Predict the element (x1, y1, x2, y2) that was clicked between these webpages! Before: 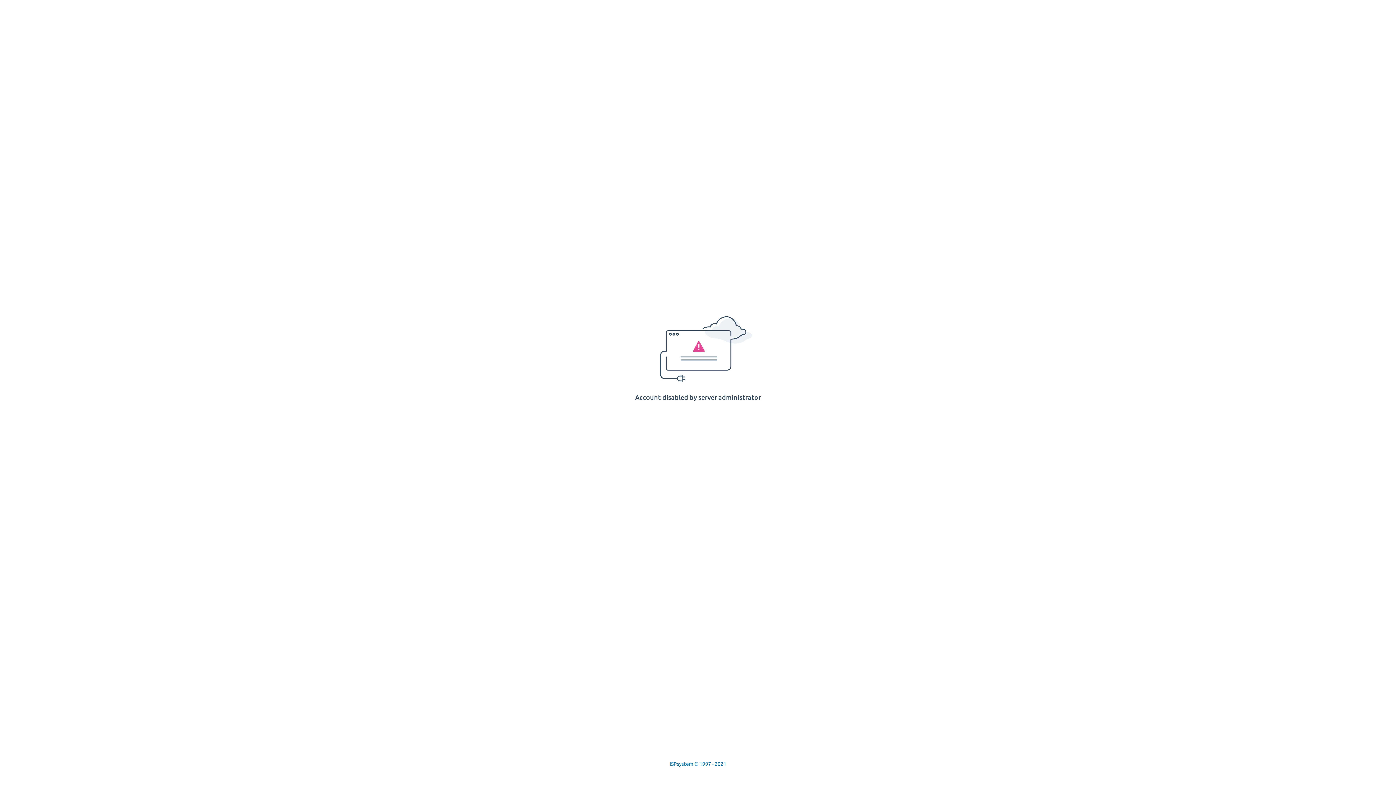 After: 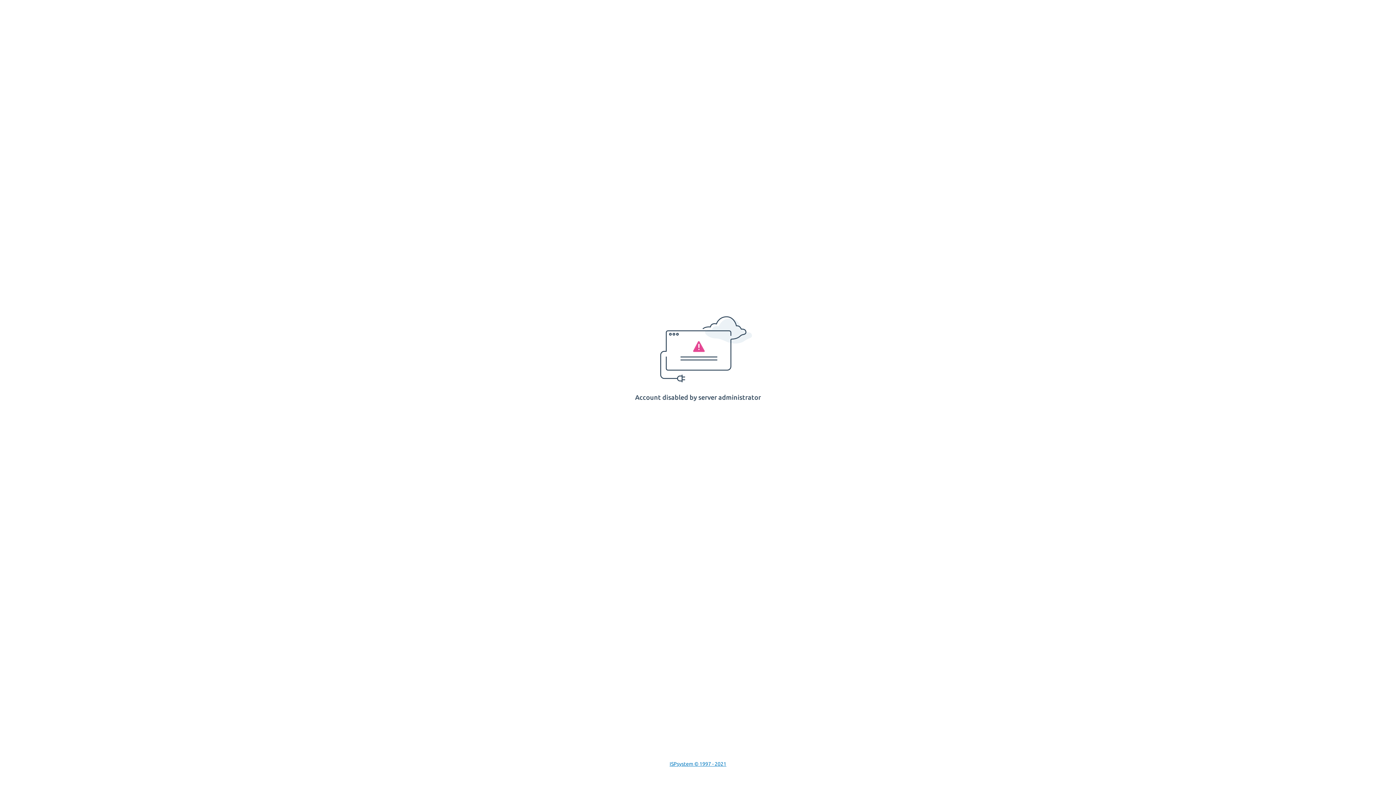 Action: bbox: (669, 761, 726, 767) label: ISPsystem © 1997 - 2021